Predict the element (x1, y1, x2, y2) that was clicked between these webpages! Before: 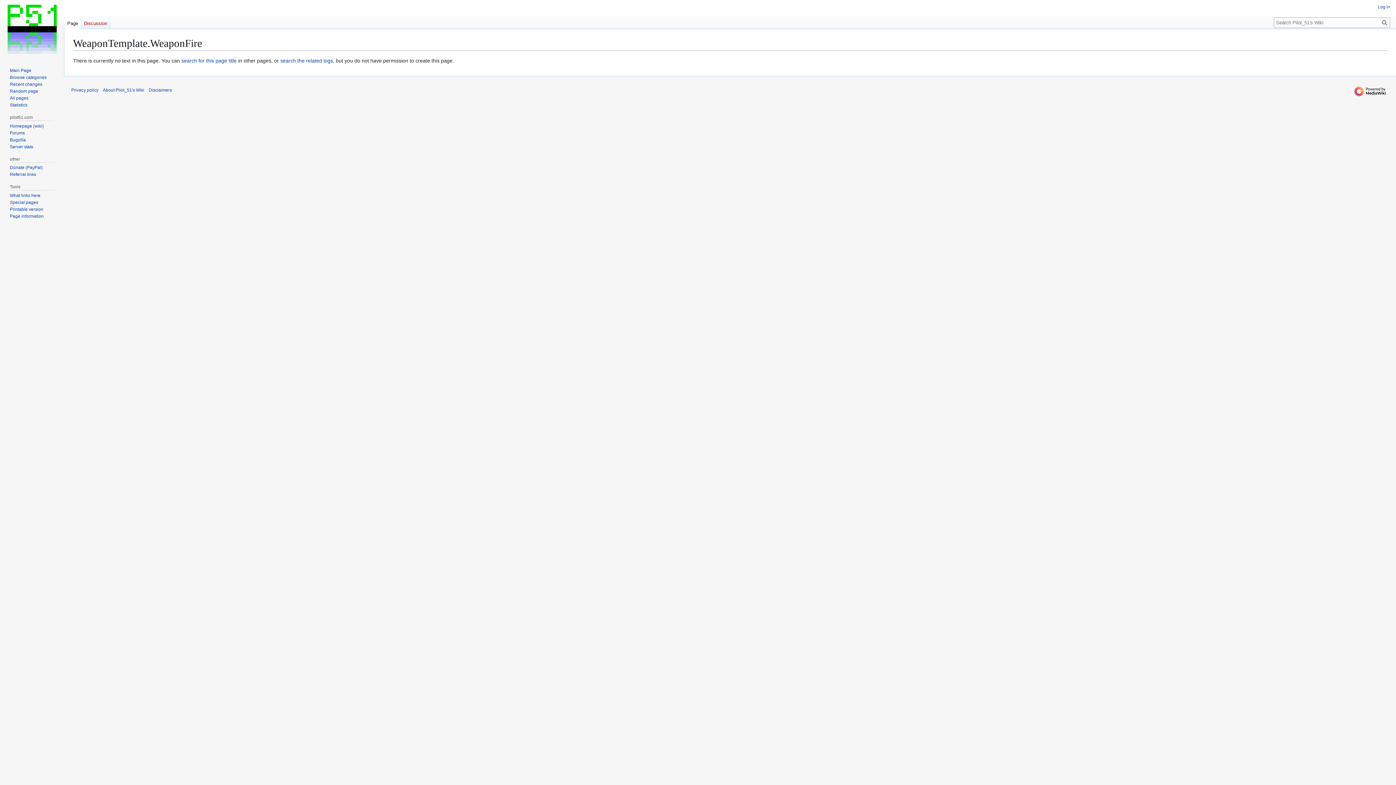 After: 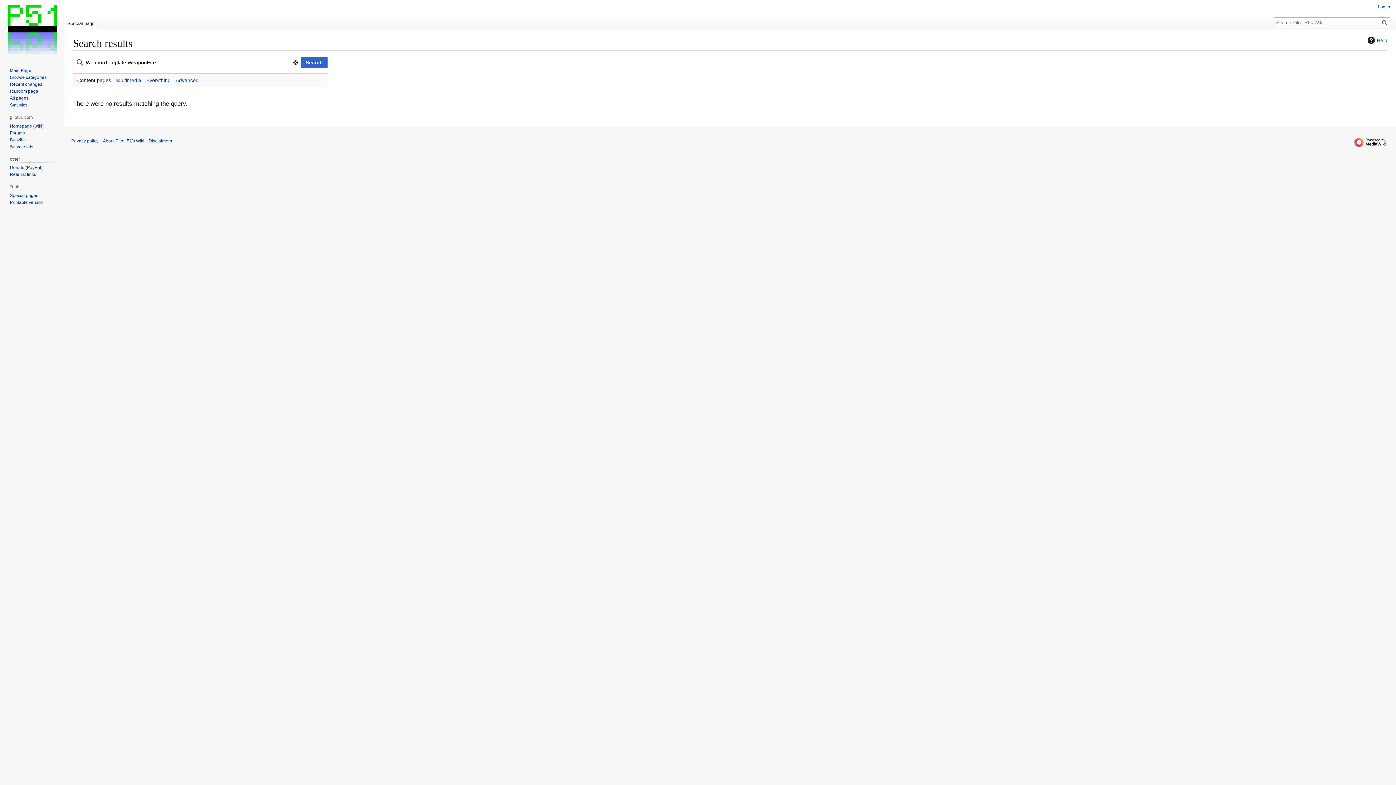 Action: label: search for this page title bbox: (181, 57, 236, 63)